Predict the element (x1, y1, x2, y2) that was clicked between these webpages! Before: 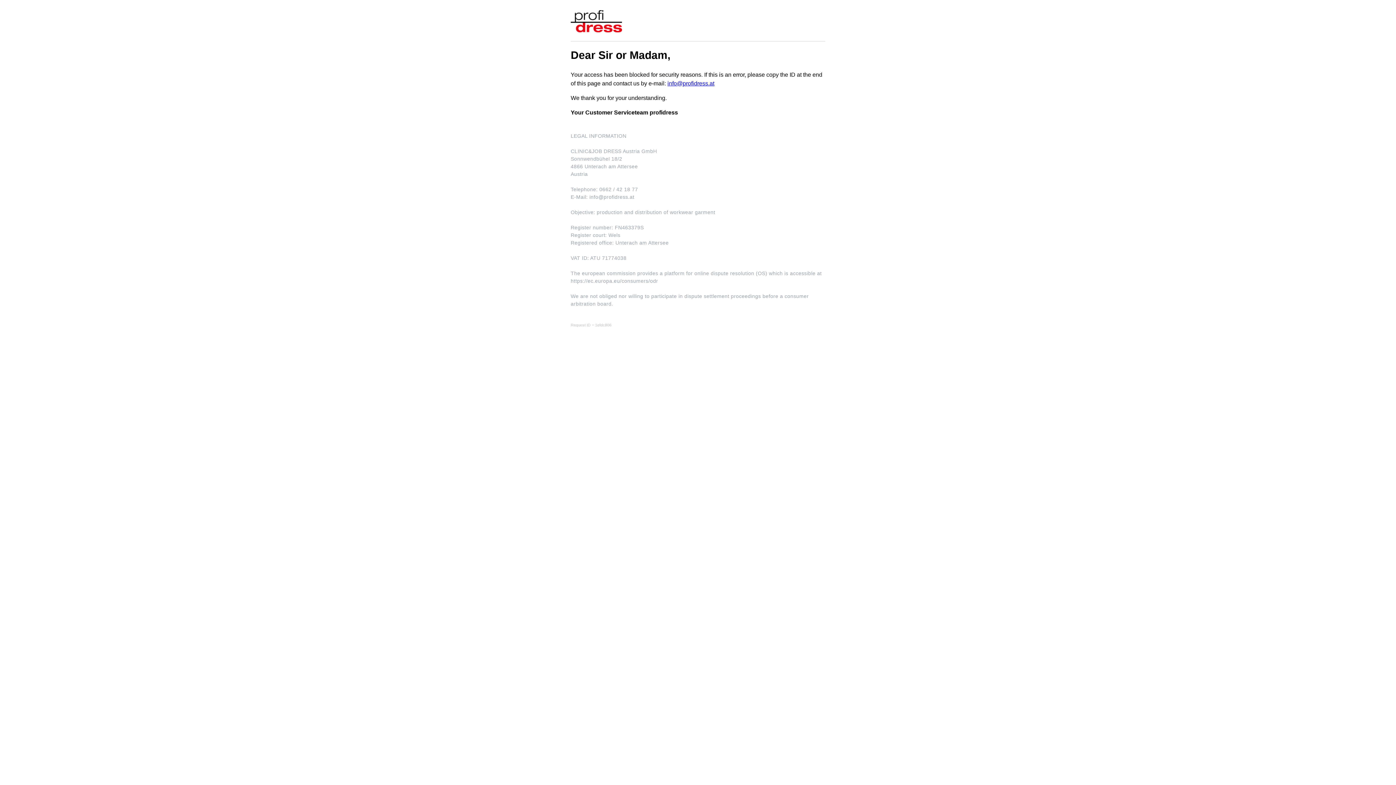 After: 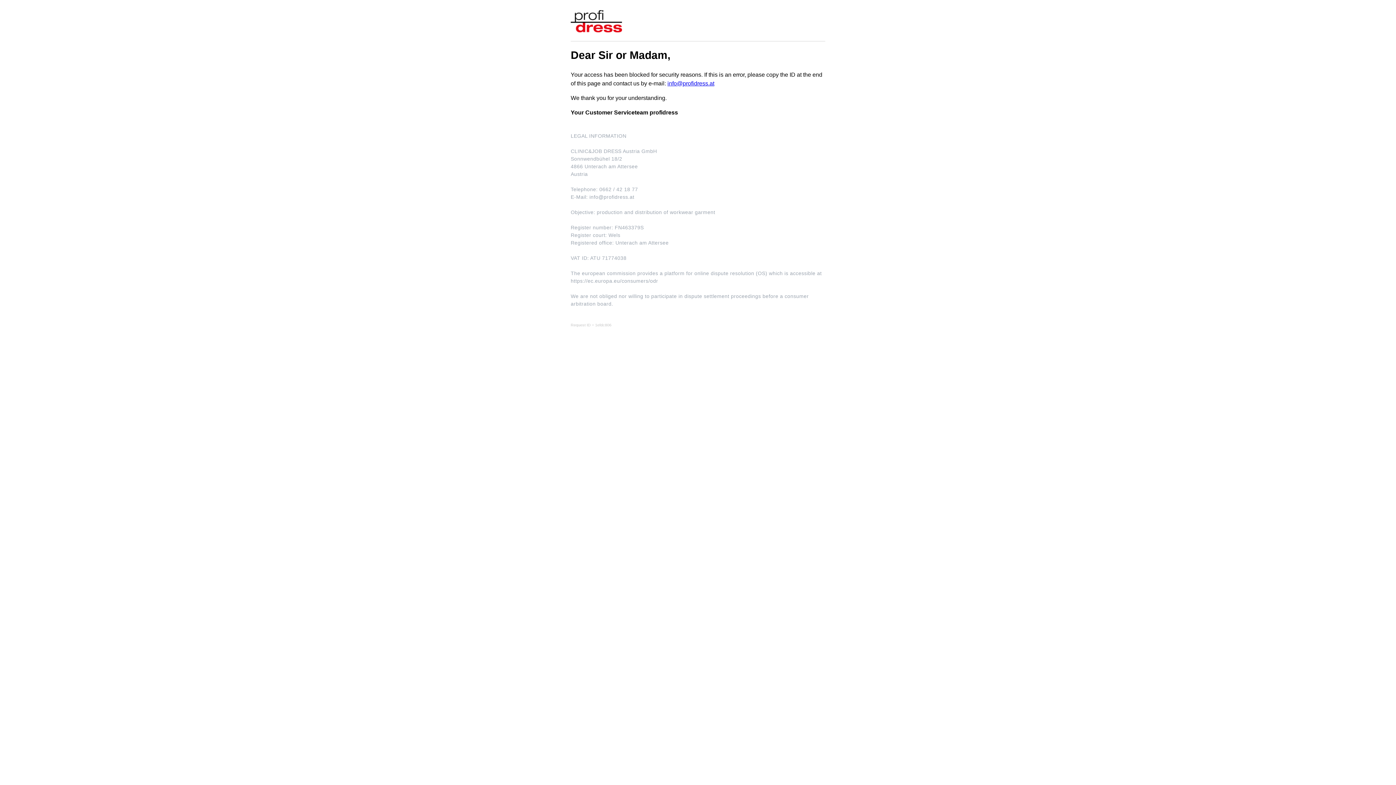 Action: bbox: (667, 80, 714, 86) label: info@profidress.at